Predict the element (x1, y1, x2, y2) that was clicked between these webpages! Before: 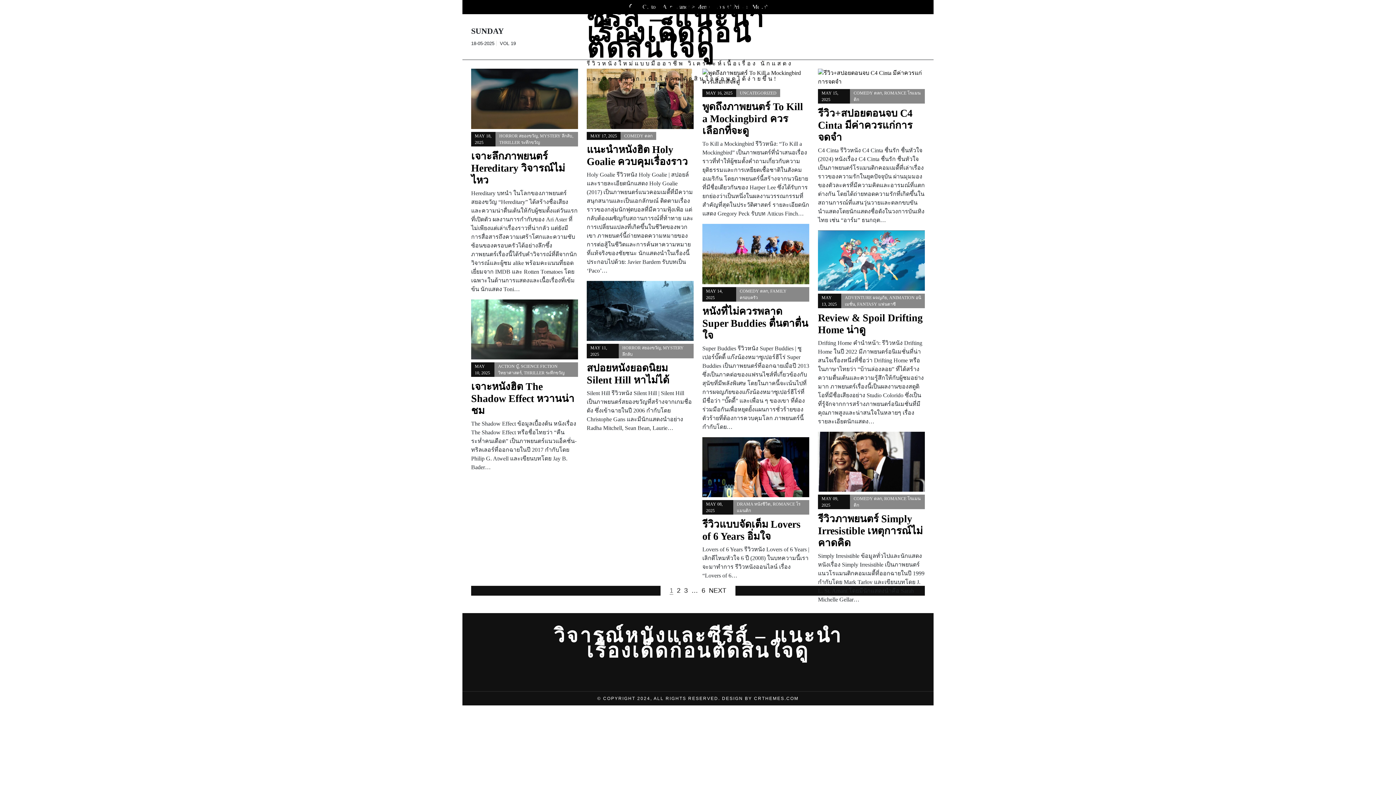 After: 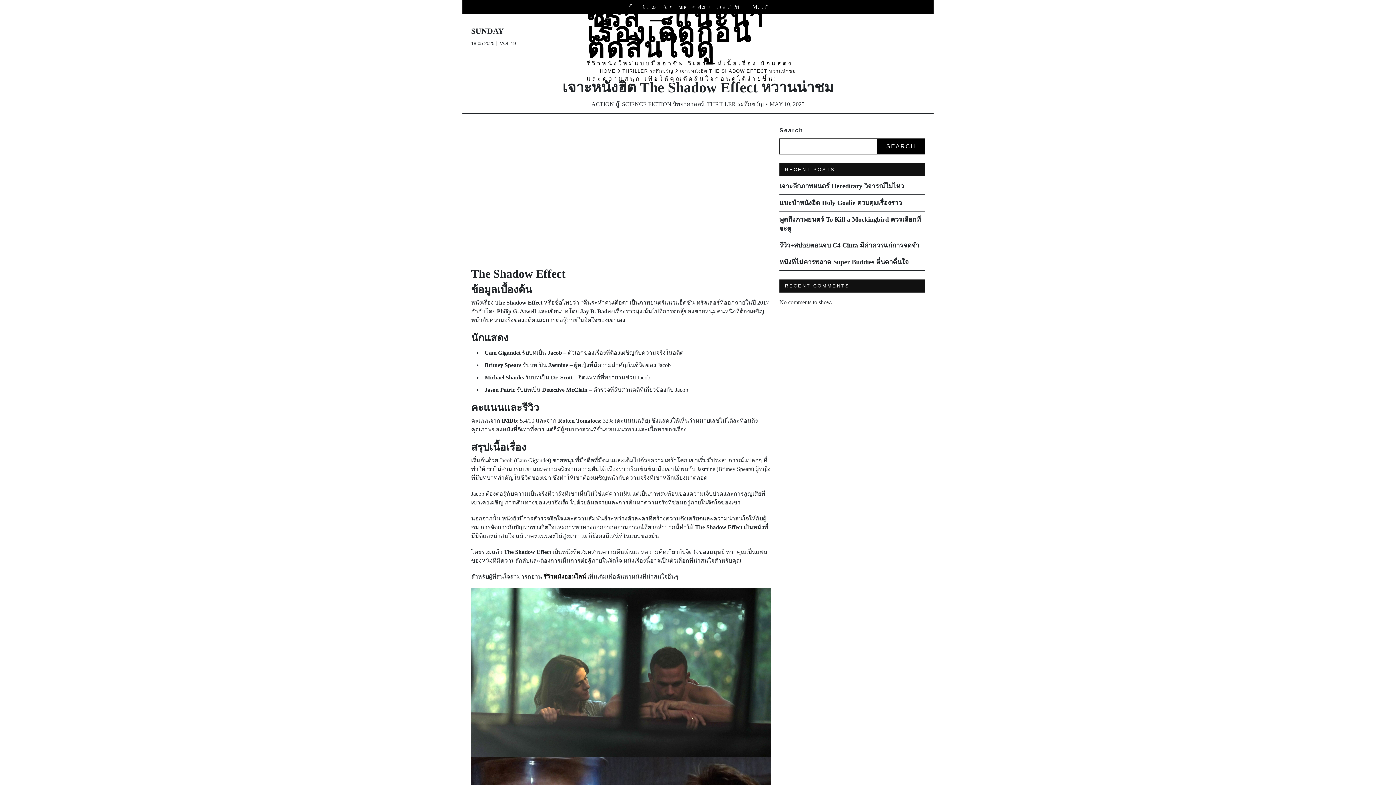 Action: bbox: (471, 381, 574, 416) label: เจาะหนังฮิต The Shadow Effect หวานน่าชม